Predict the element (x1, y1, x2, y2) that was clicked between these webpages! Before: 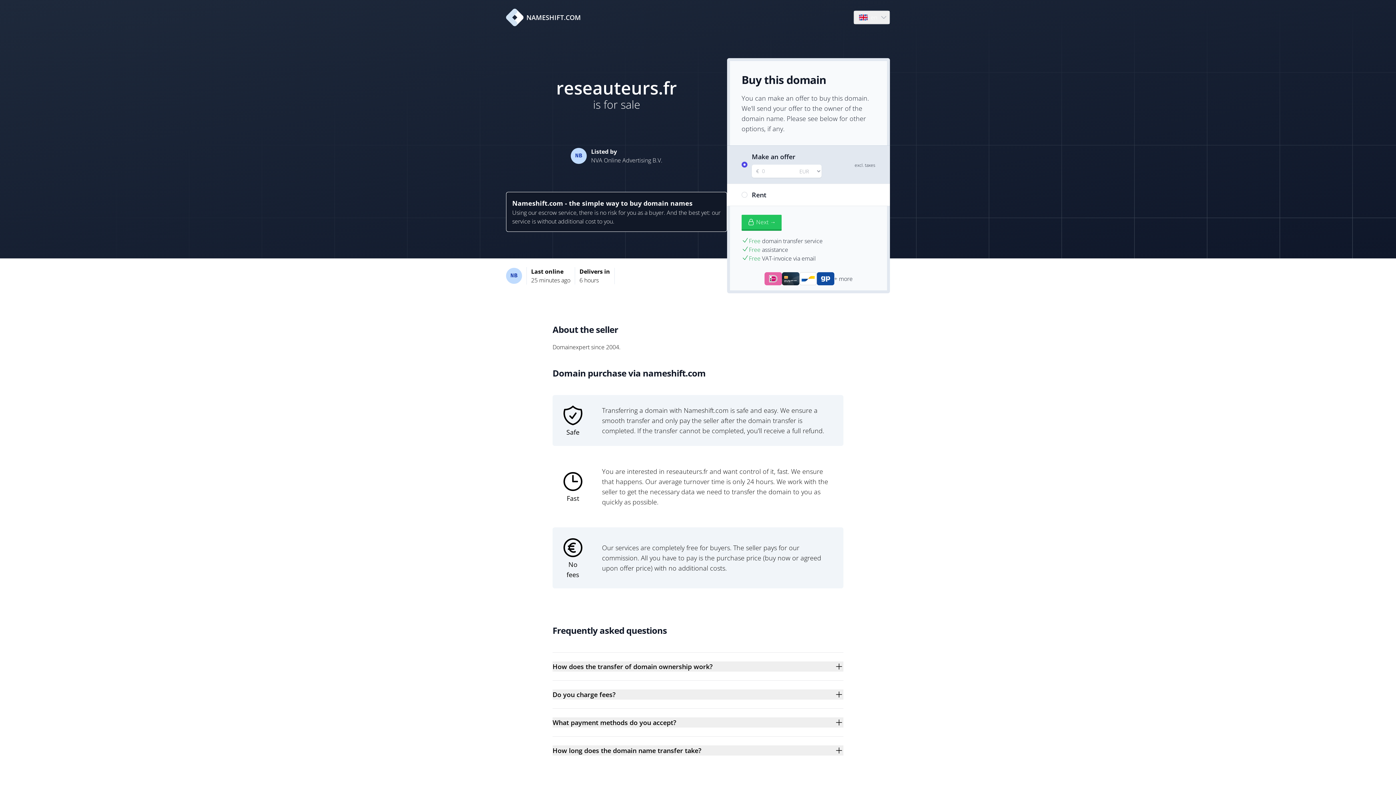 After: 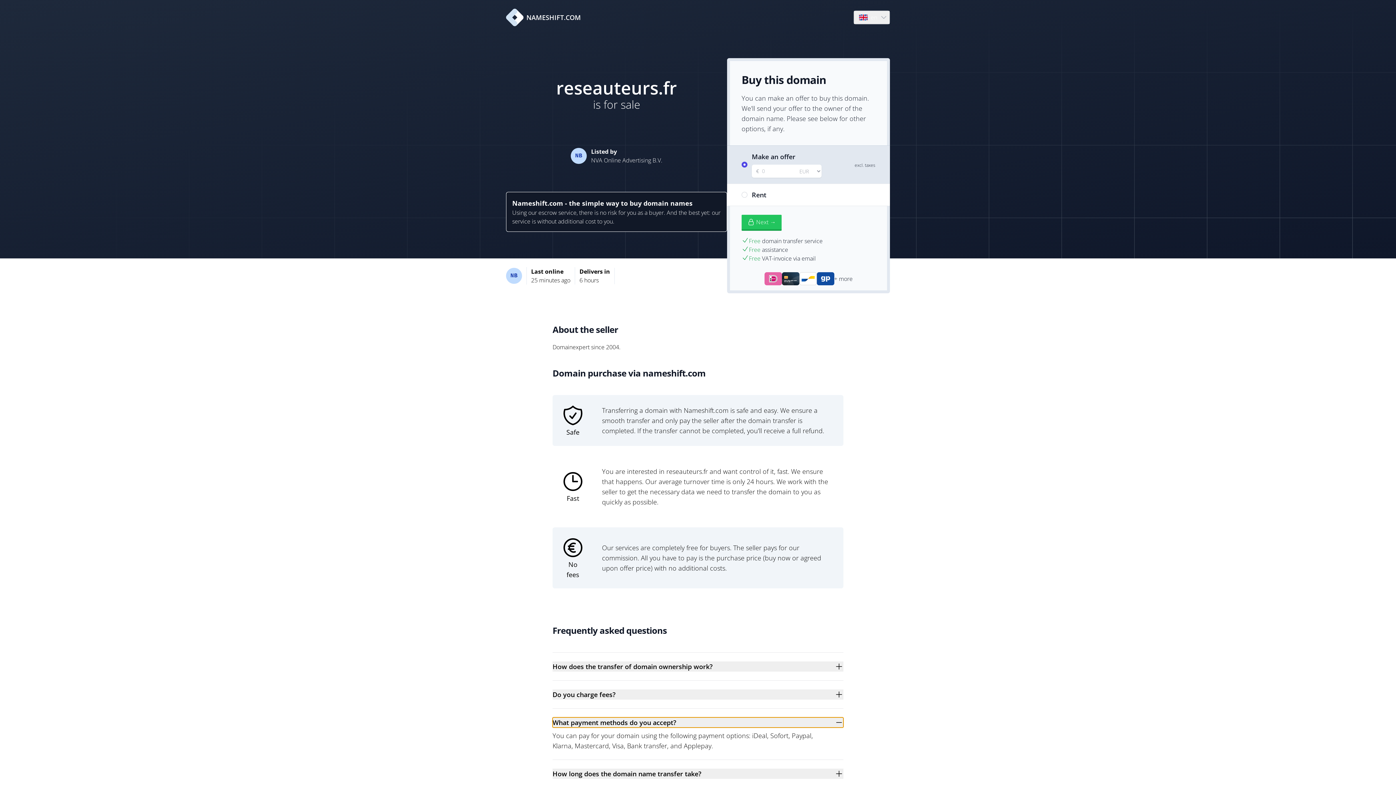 Action: label: What payment methods do you accept? bbox: (552, 717, 843, 728)